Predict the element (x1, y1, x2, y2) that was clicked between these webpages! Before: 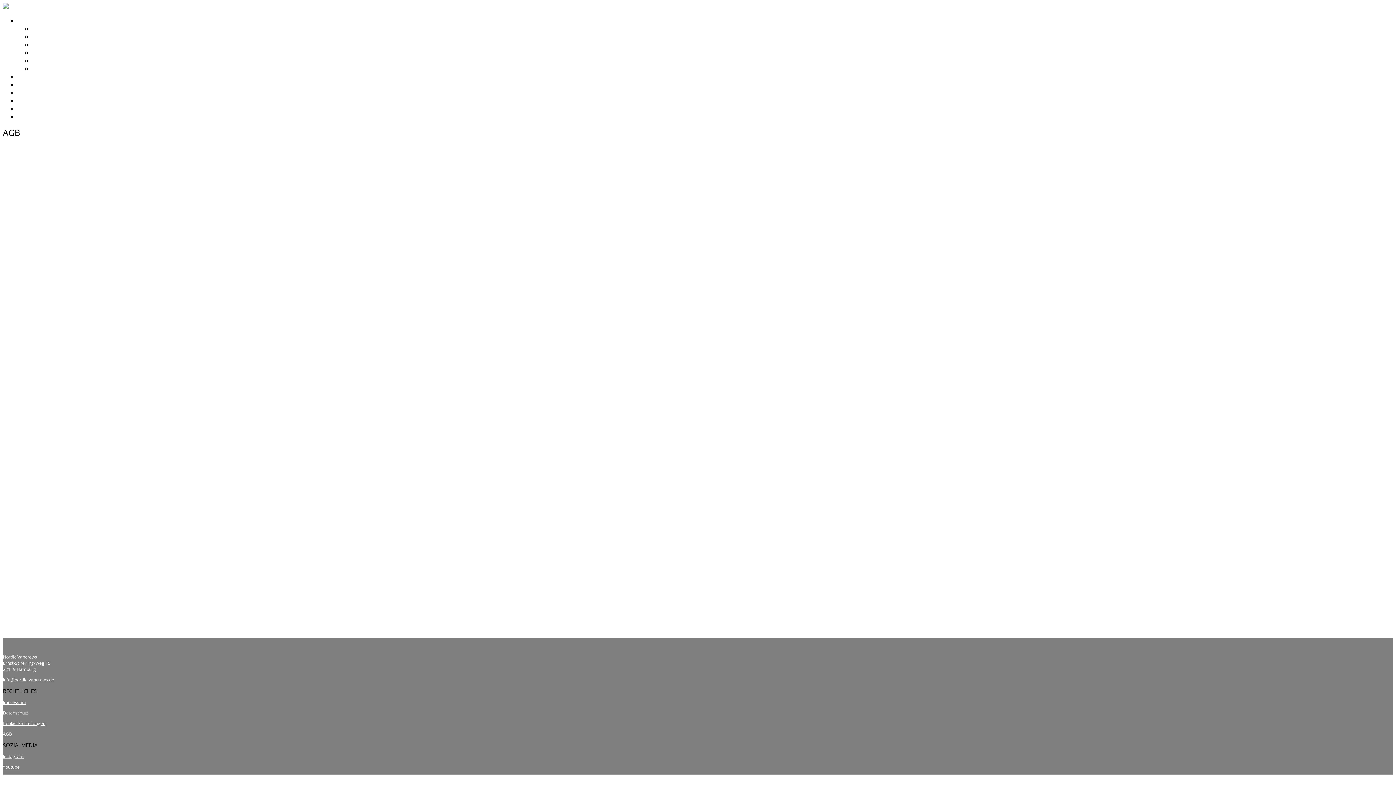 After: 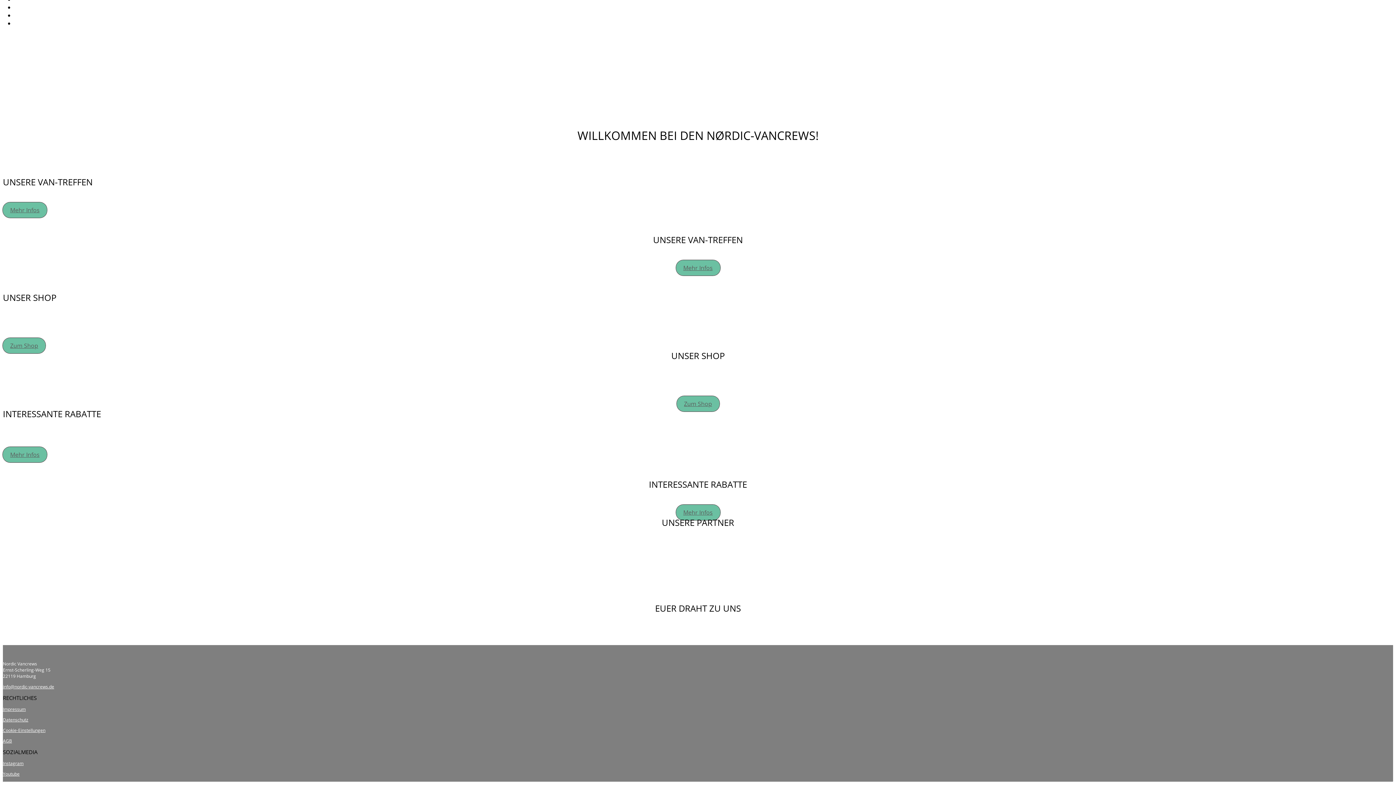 Action: label: Kontakt bbox: (17, 105, 36, 112)